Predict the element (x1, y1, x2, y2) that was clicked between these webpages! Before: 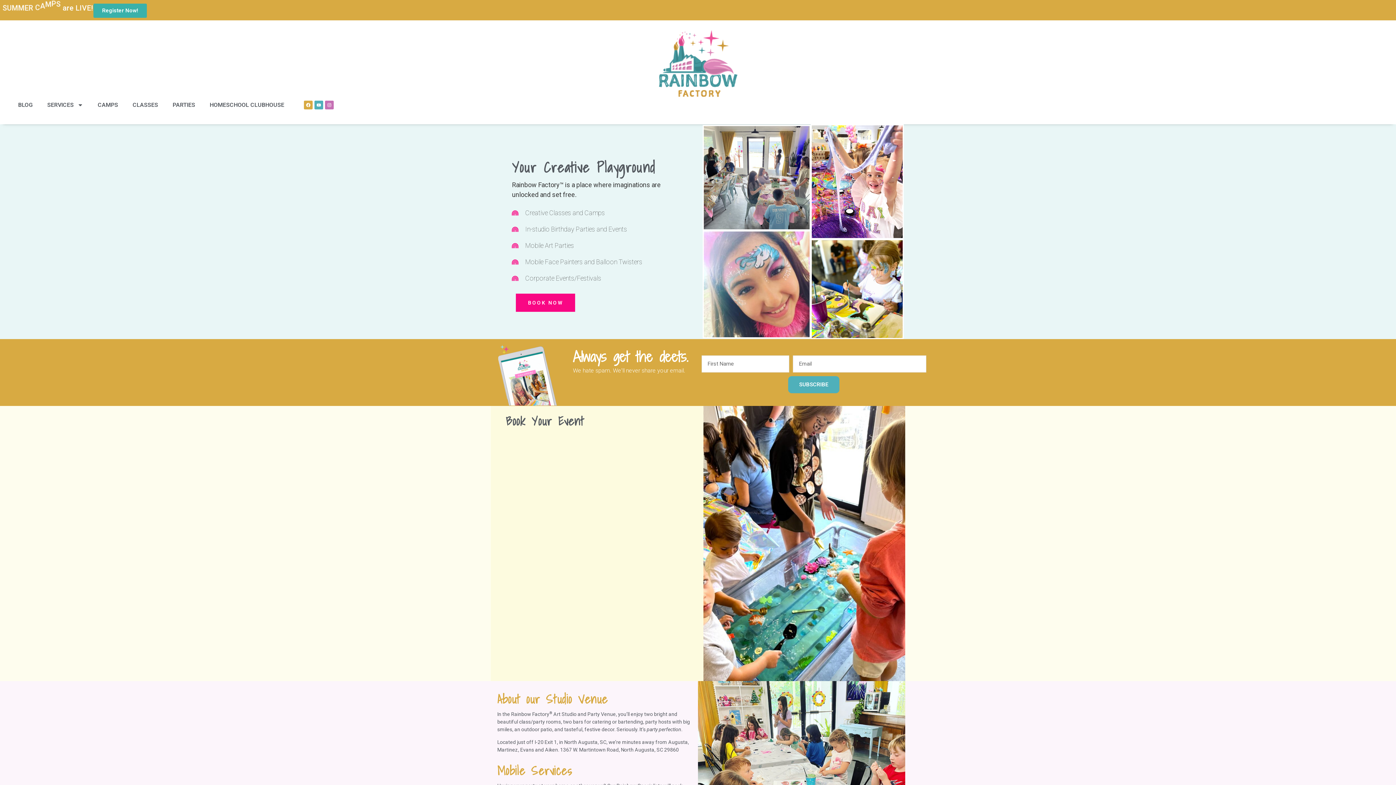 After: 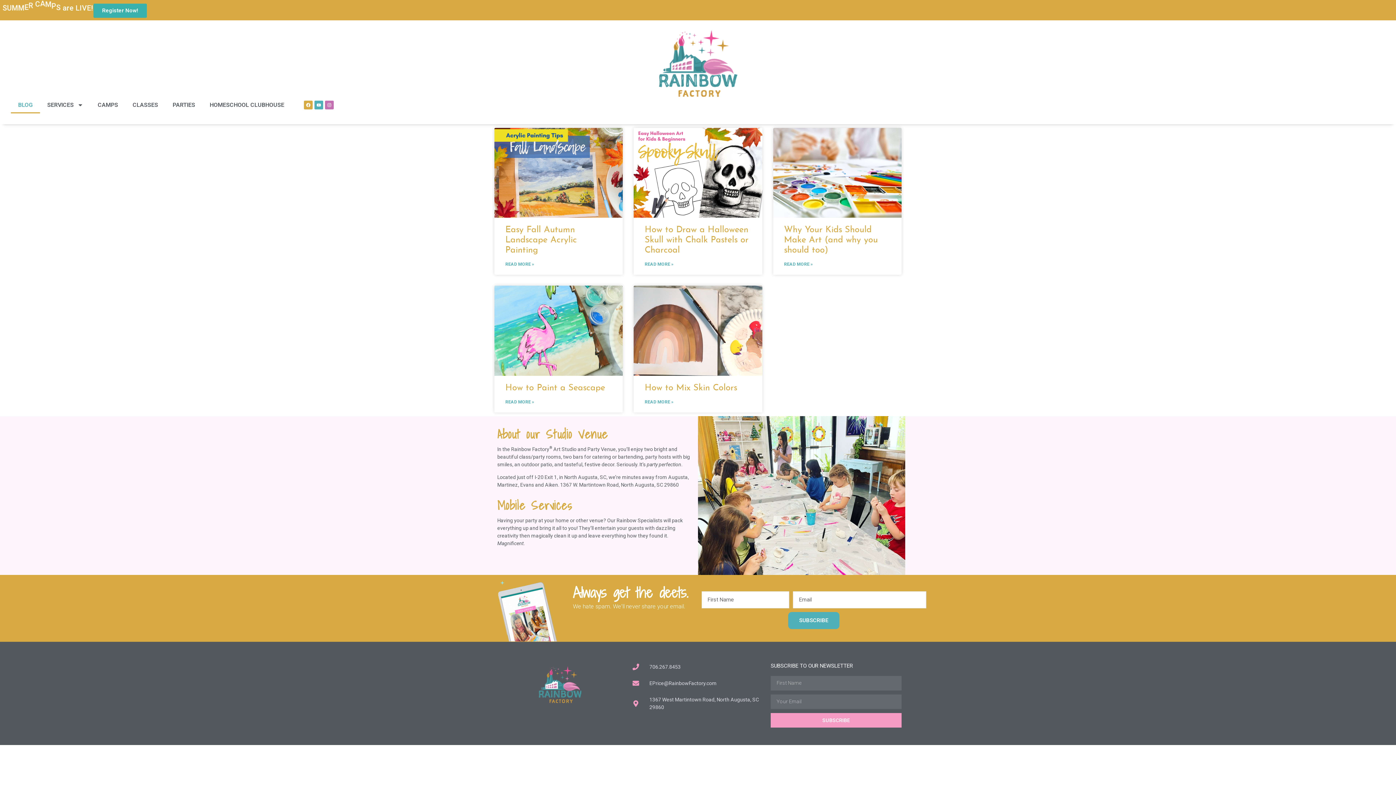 Action: label: BLOG bbox: (10, 96, 40, 113)